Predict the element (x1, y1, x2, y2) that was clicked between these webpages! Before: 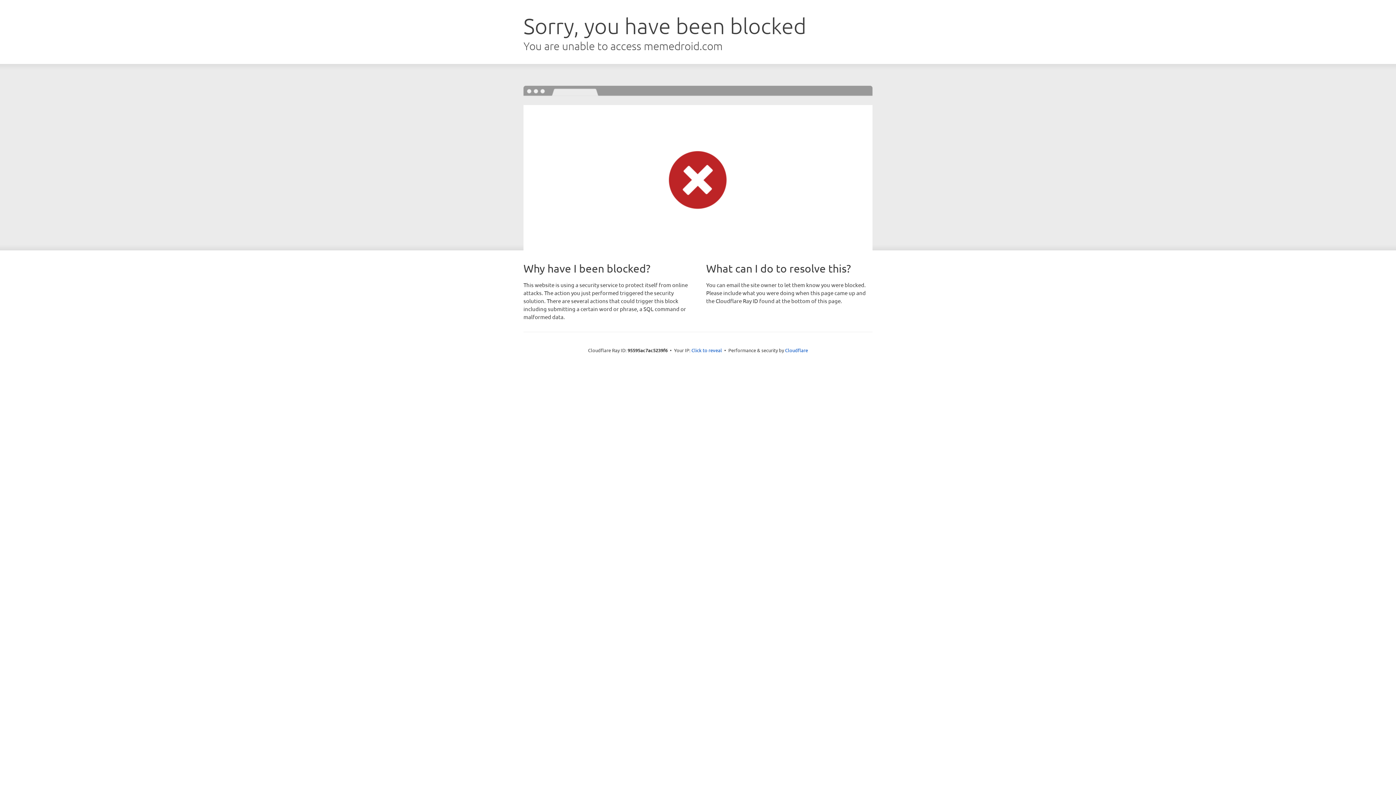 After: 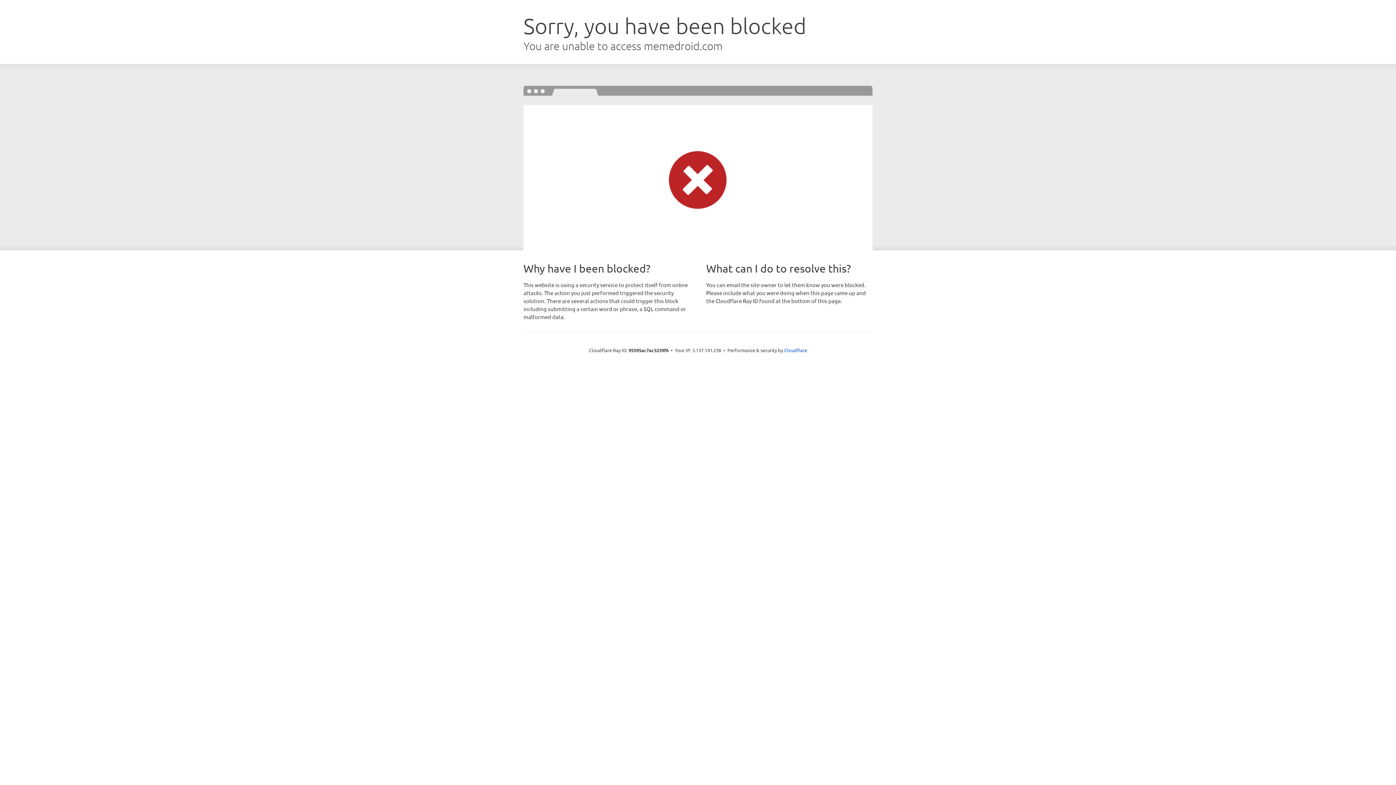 Action: bbox: (691, 346, 722, 353) label: Click to reveal